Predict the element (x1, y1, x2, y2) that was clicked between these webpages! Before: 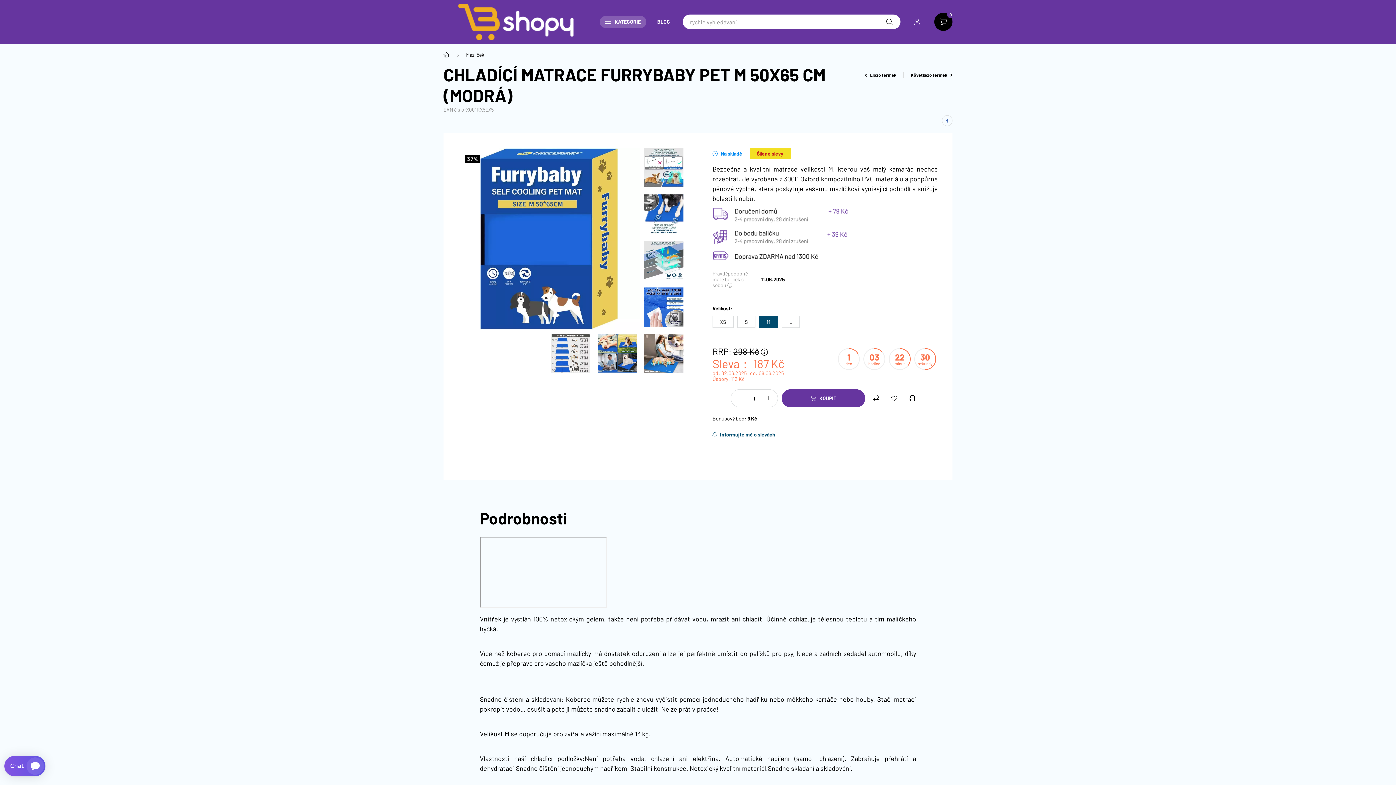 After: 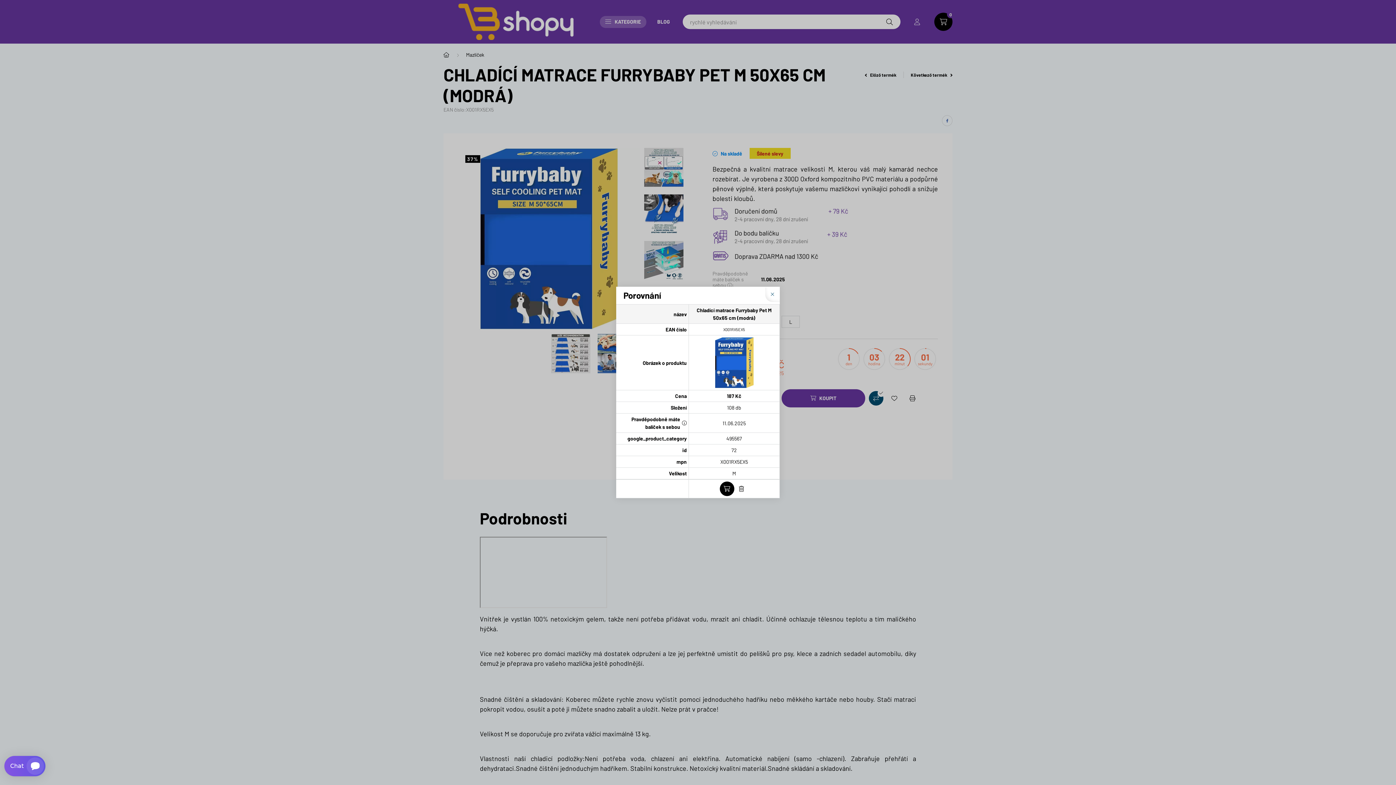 Action: label: Porovnání bbox: (869, 391, 883, 405)